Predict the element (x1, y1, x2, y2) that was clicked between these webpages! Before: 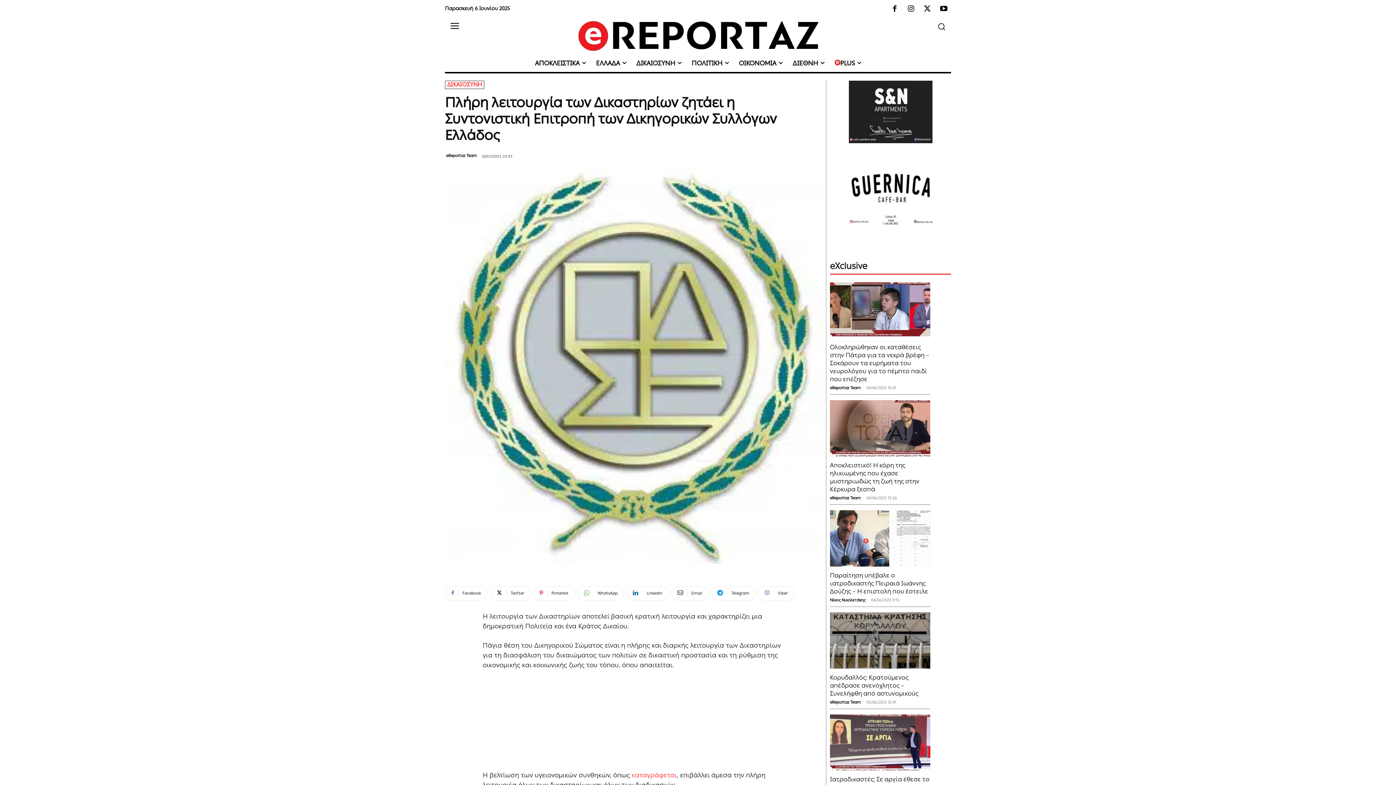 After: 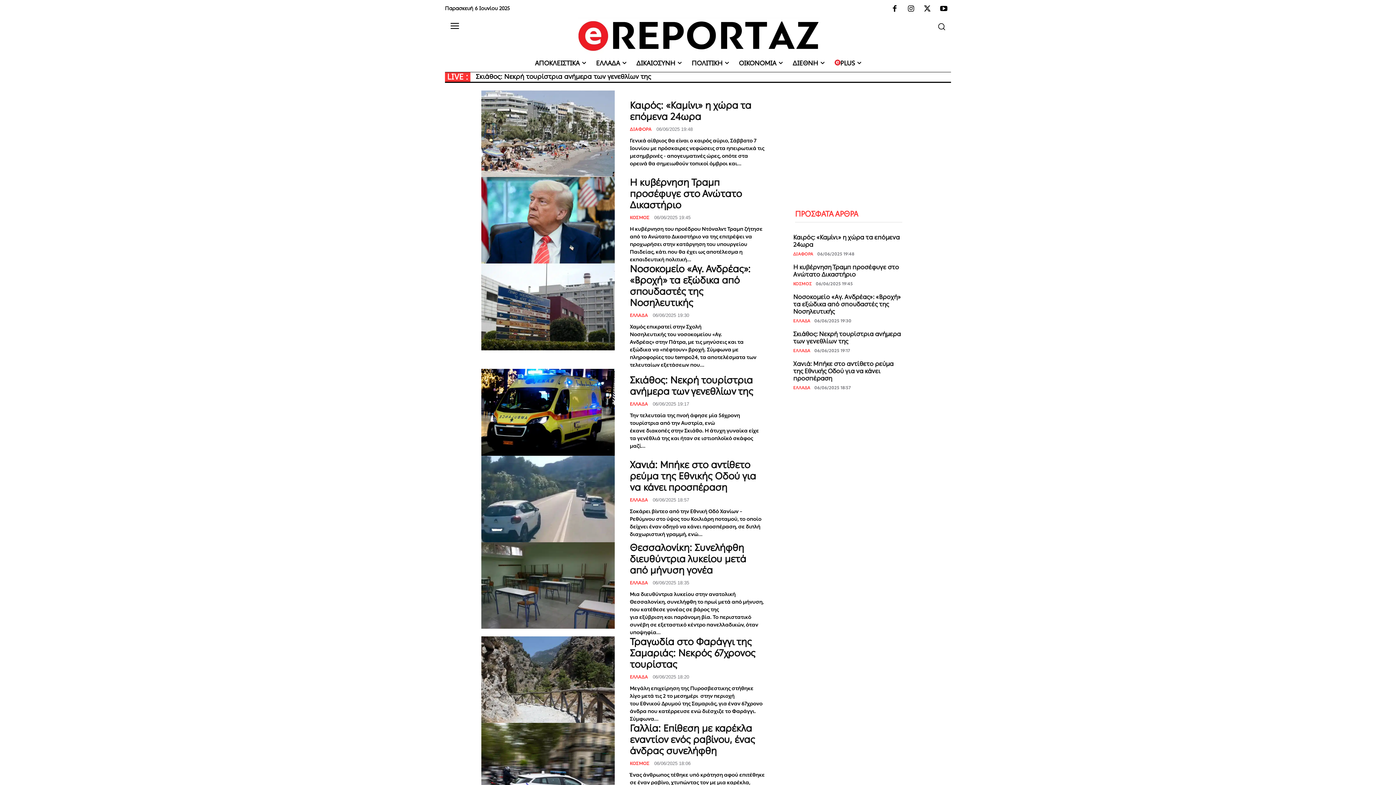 Action: bbox: (830, 385, 861, 390) label: eReportaz Team